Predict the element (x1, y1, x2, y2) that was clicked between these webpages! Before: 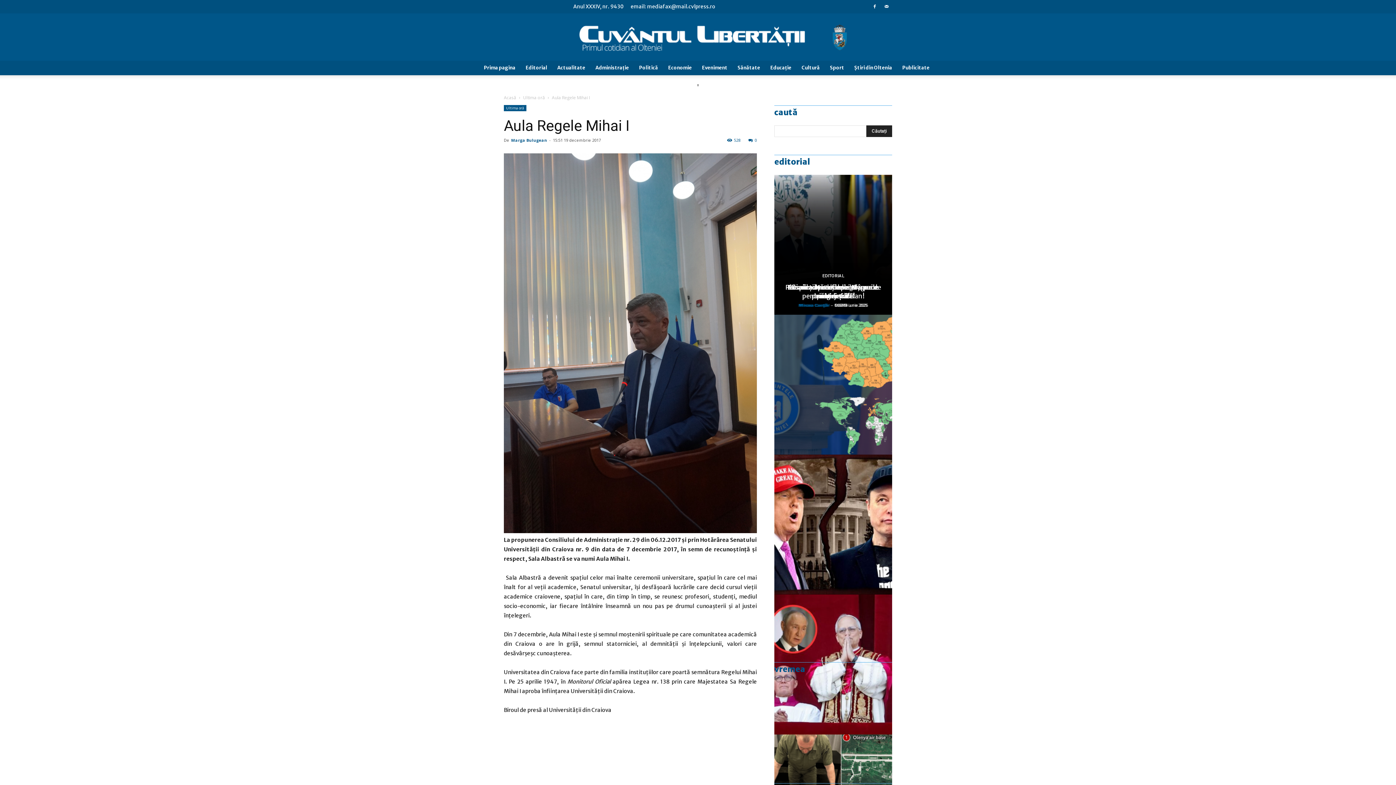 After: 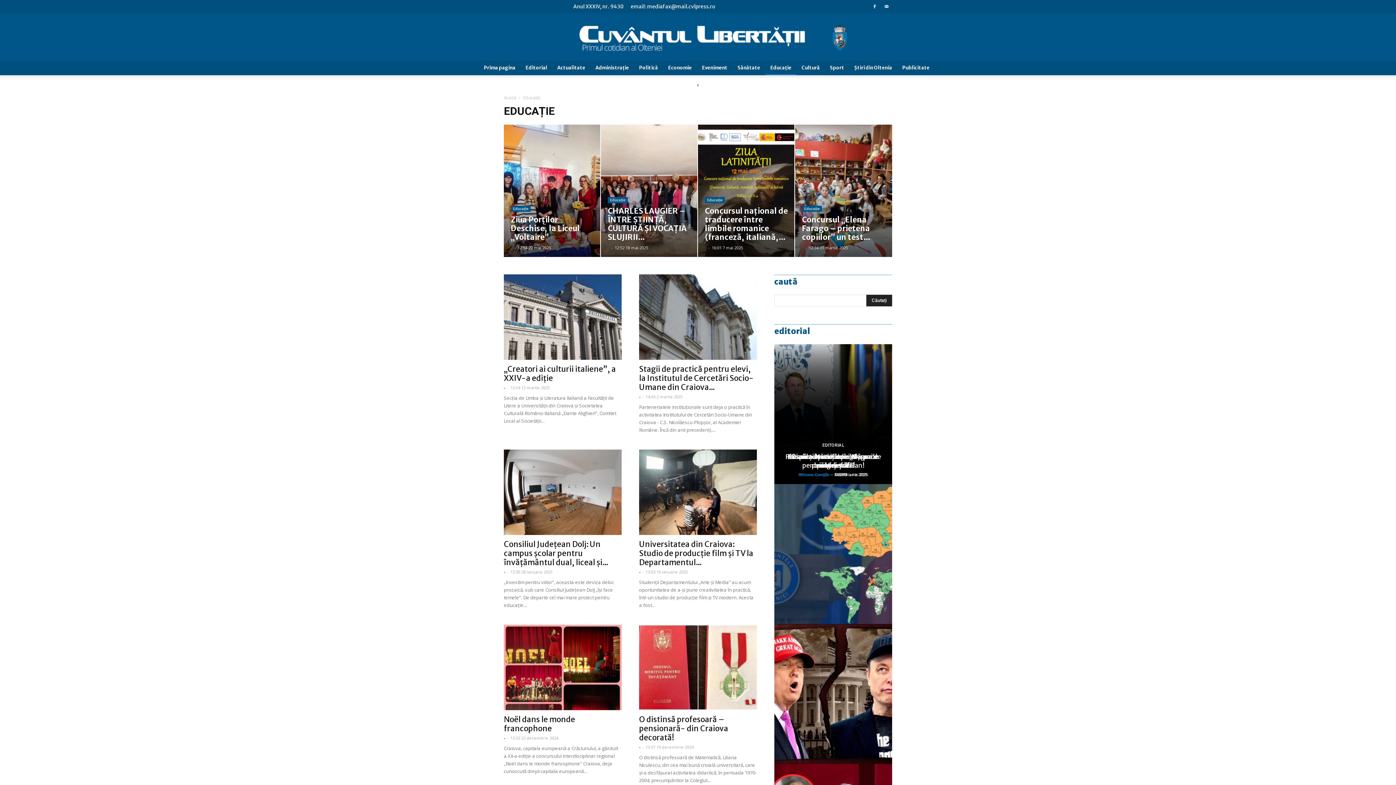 Action: bbox: (765, 60, 796, 75) label: Educaţie